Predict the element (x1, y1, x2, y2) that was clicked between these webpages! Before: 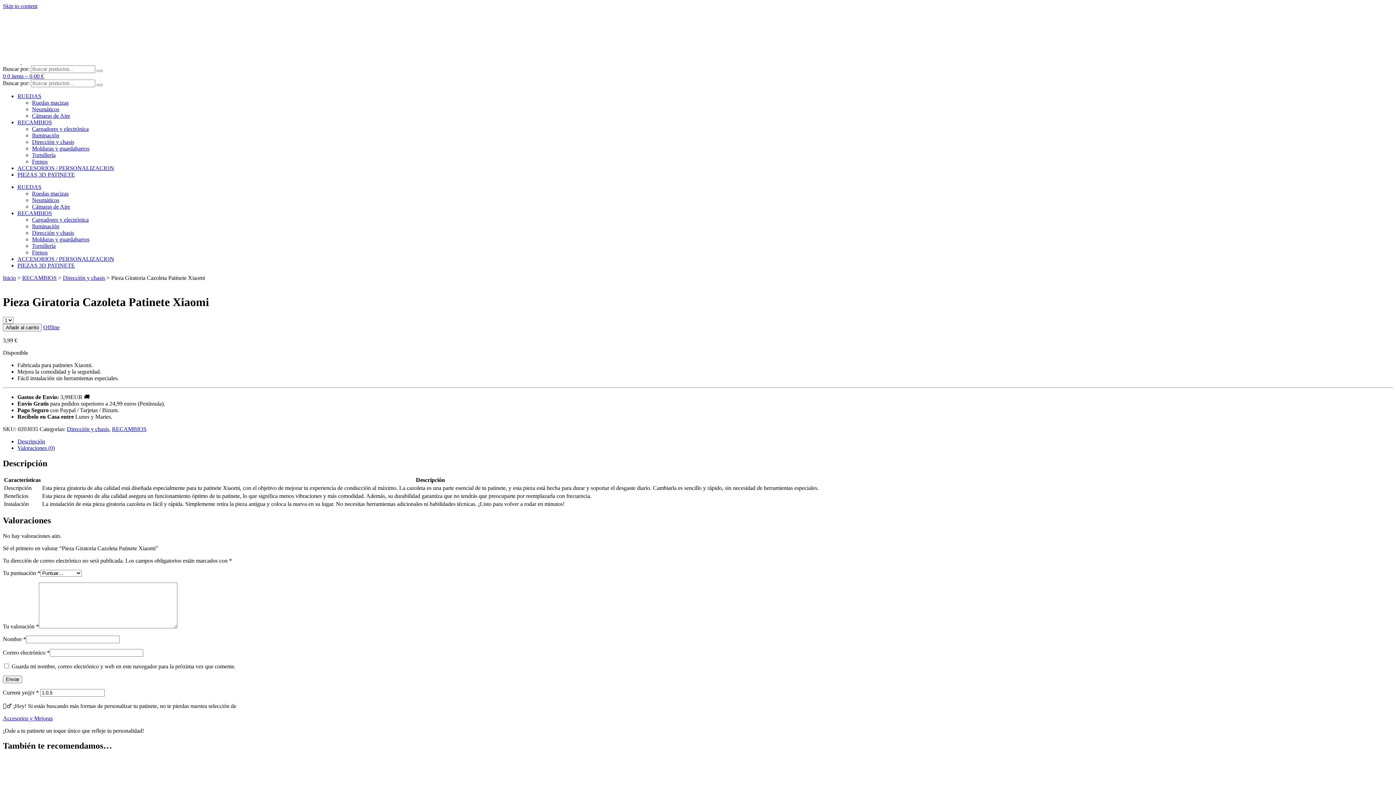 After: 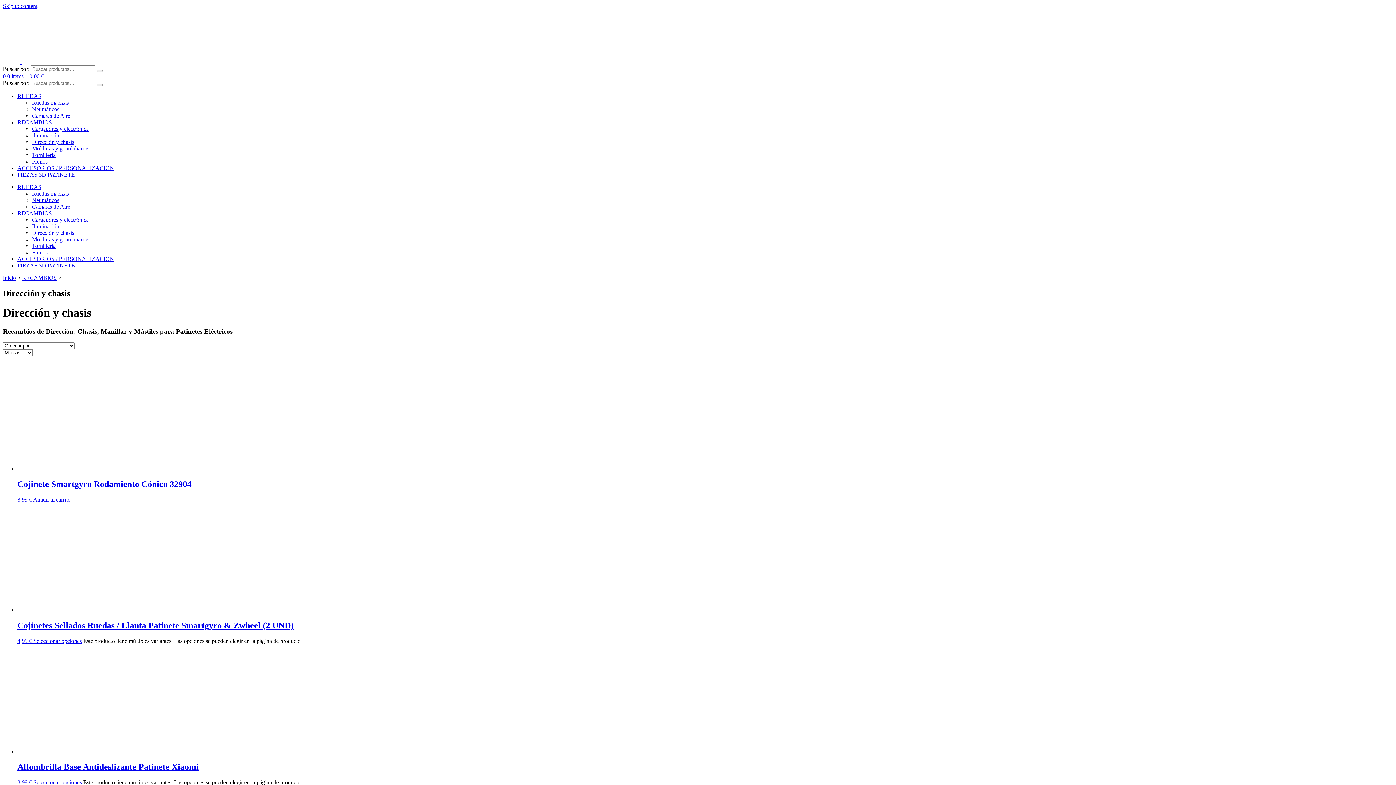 Action: bbox: (66, 426, 109, 432) label: Dirección y chasis